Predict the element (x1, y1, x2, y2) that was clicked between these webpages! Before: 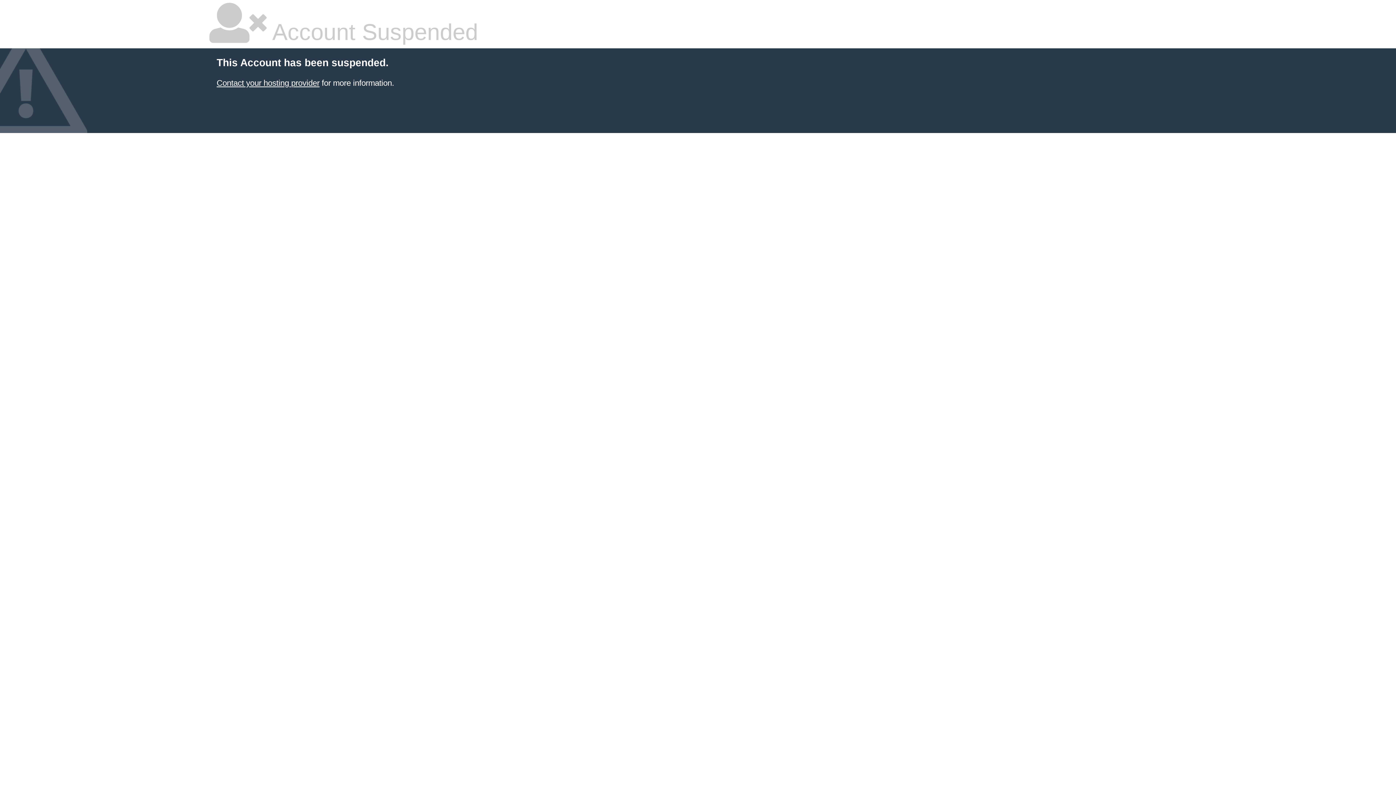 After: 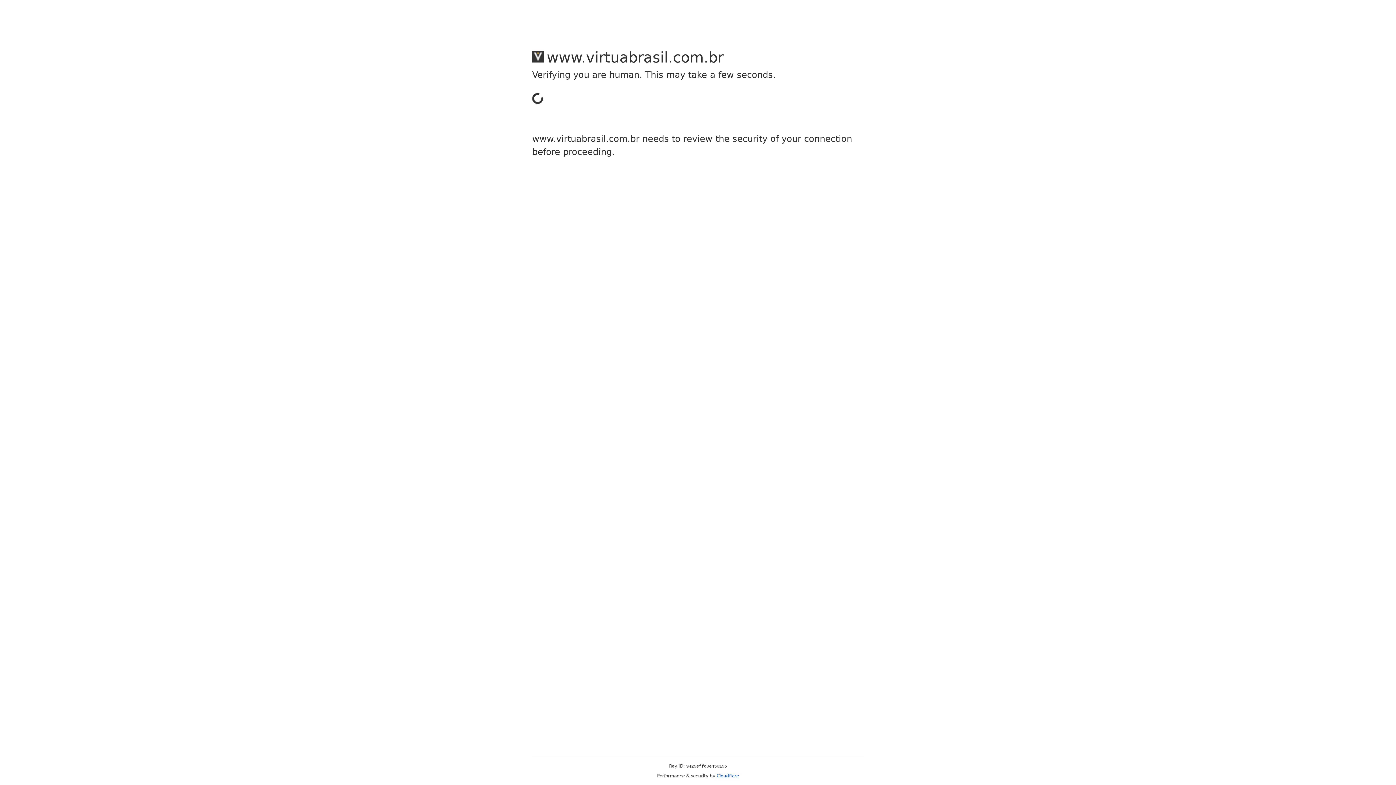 Action: label: Contact your hosting provider bbox: (216, 78, 319, 87)